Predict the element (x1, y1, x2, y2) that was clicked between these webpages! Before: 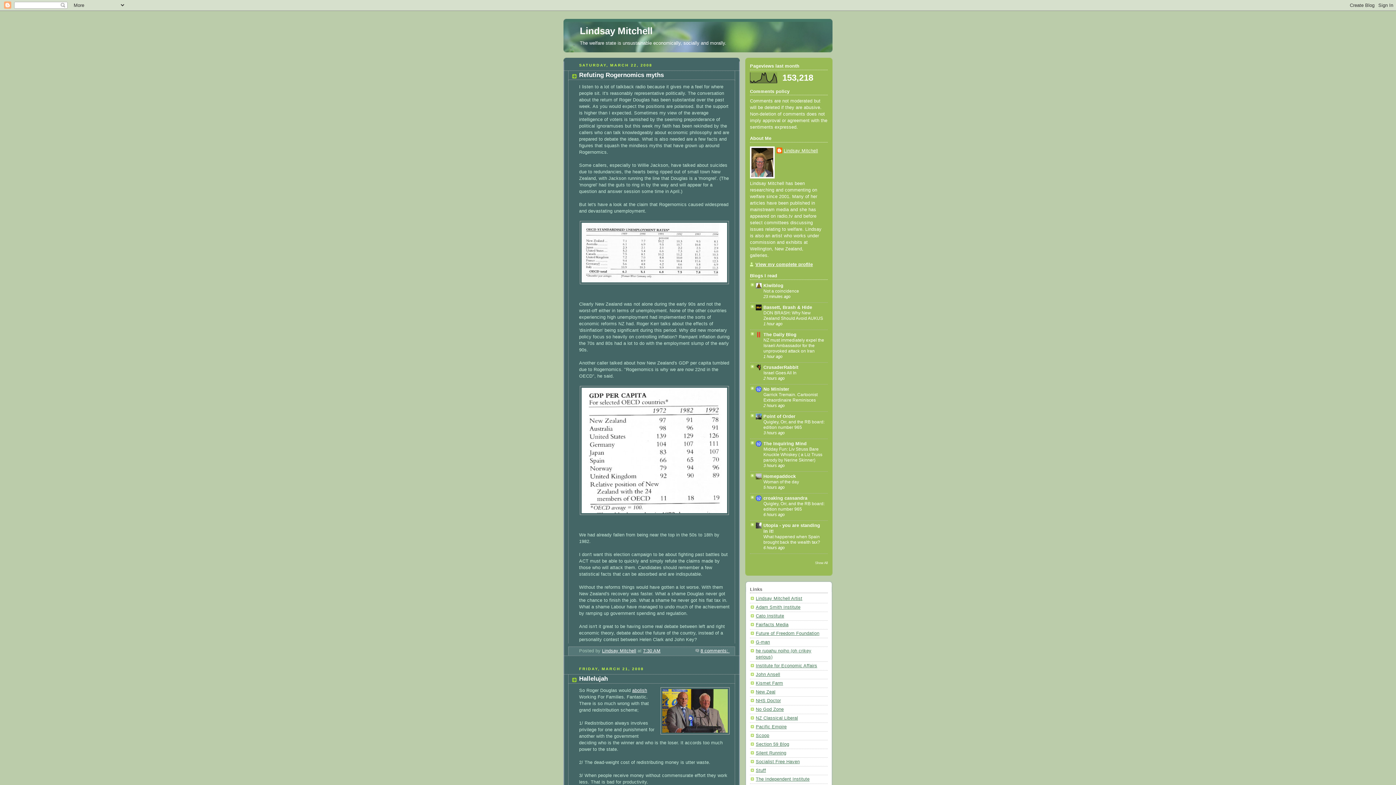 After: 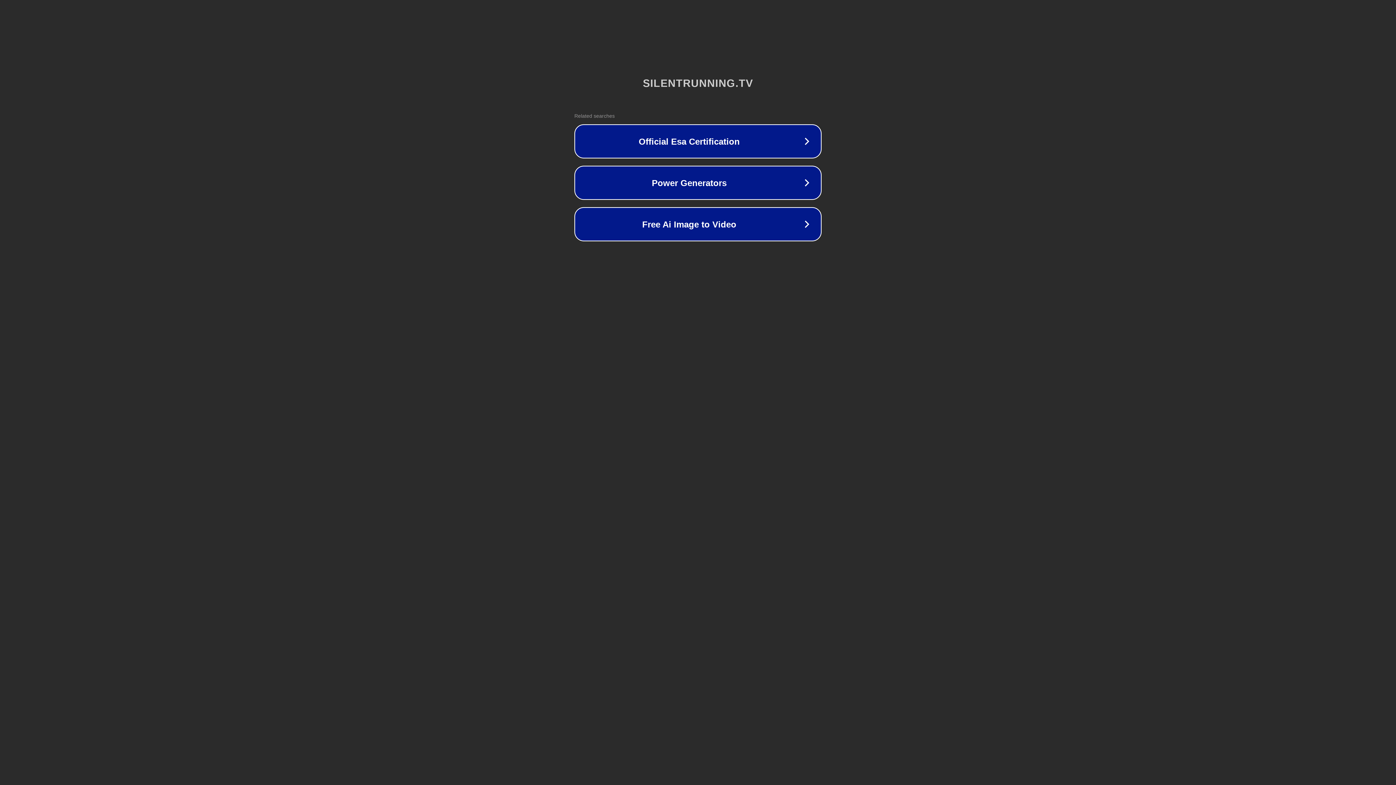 Action: label: Silent Running bbox: (756, 750, 786, 755)